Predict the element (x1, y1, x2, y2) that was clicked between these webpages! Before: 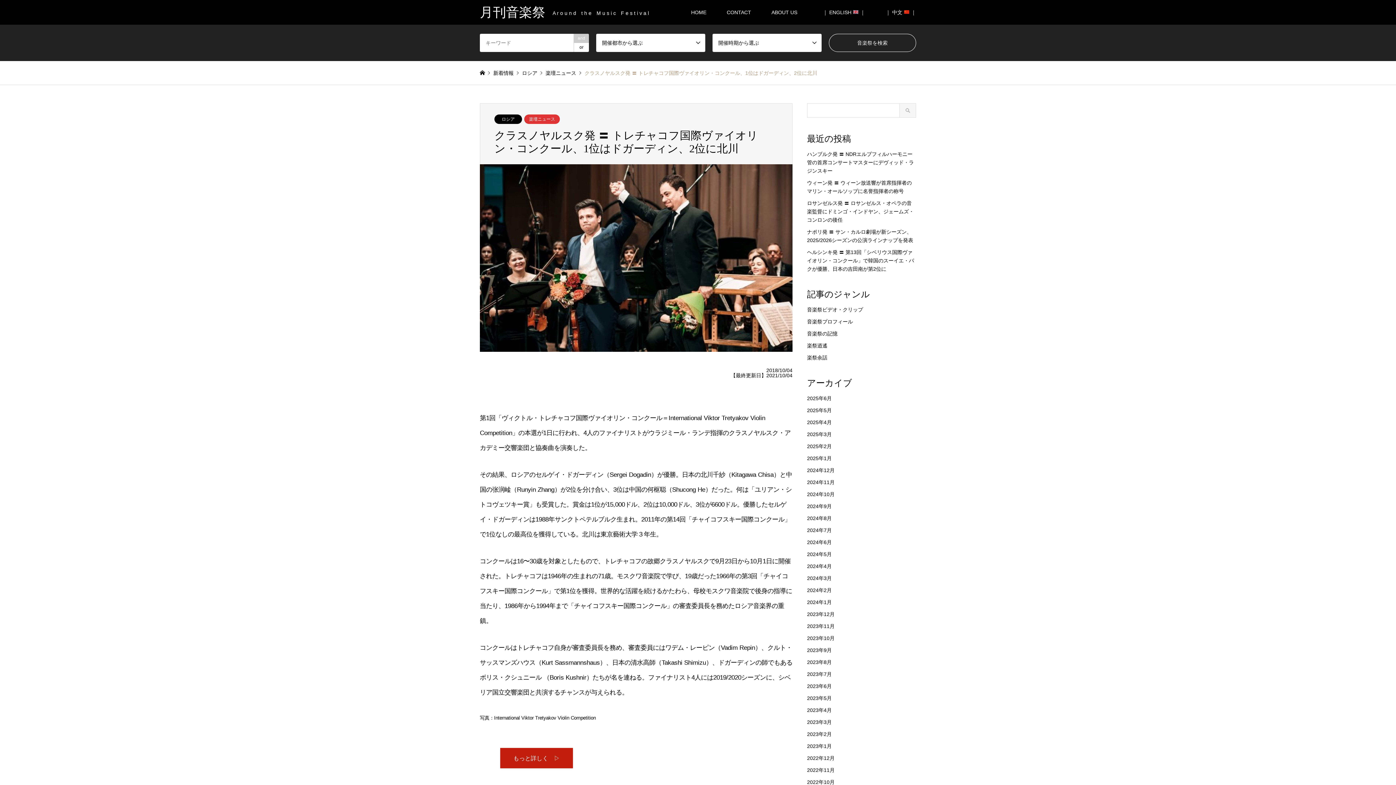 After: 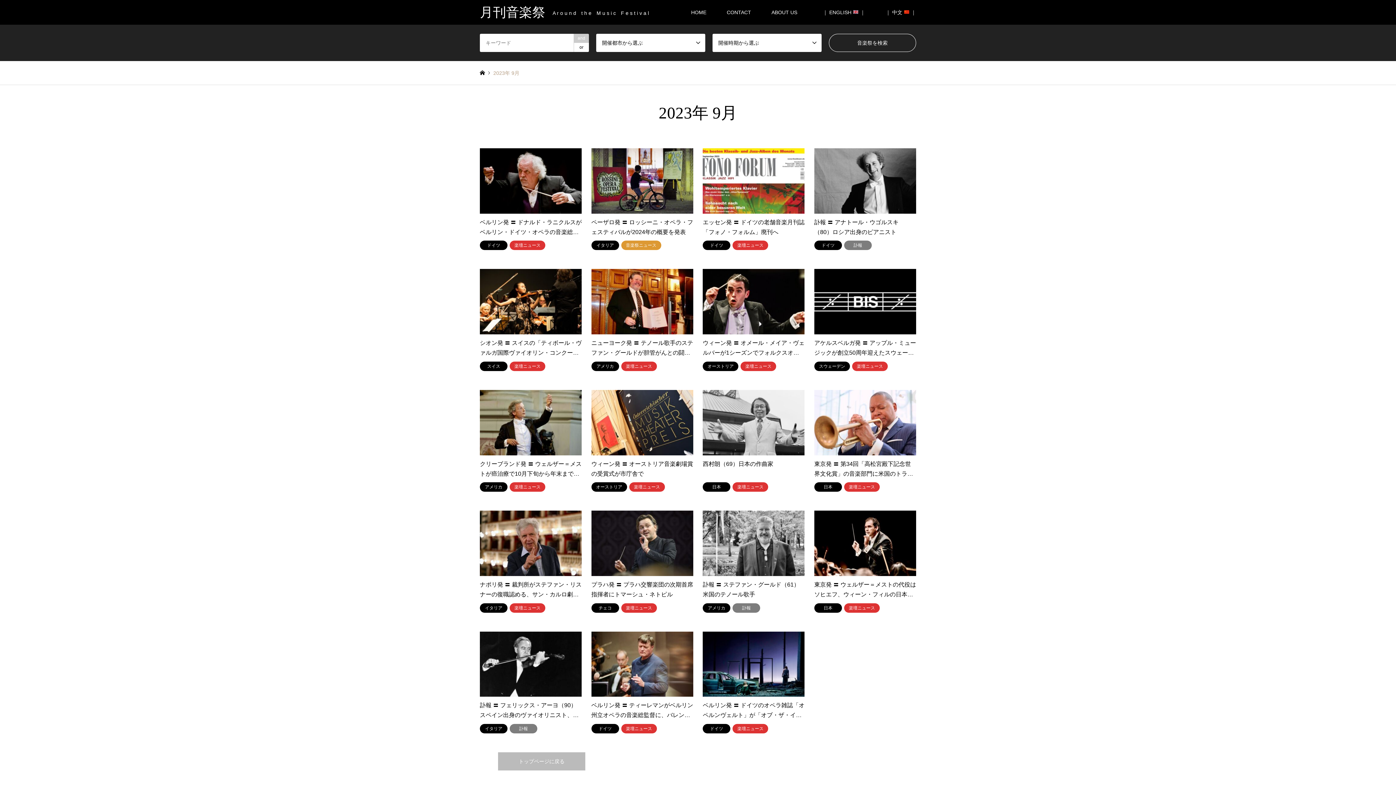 Action: label: 2023年9月 bbox: (807, 647, 832, 653)